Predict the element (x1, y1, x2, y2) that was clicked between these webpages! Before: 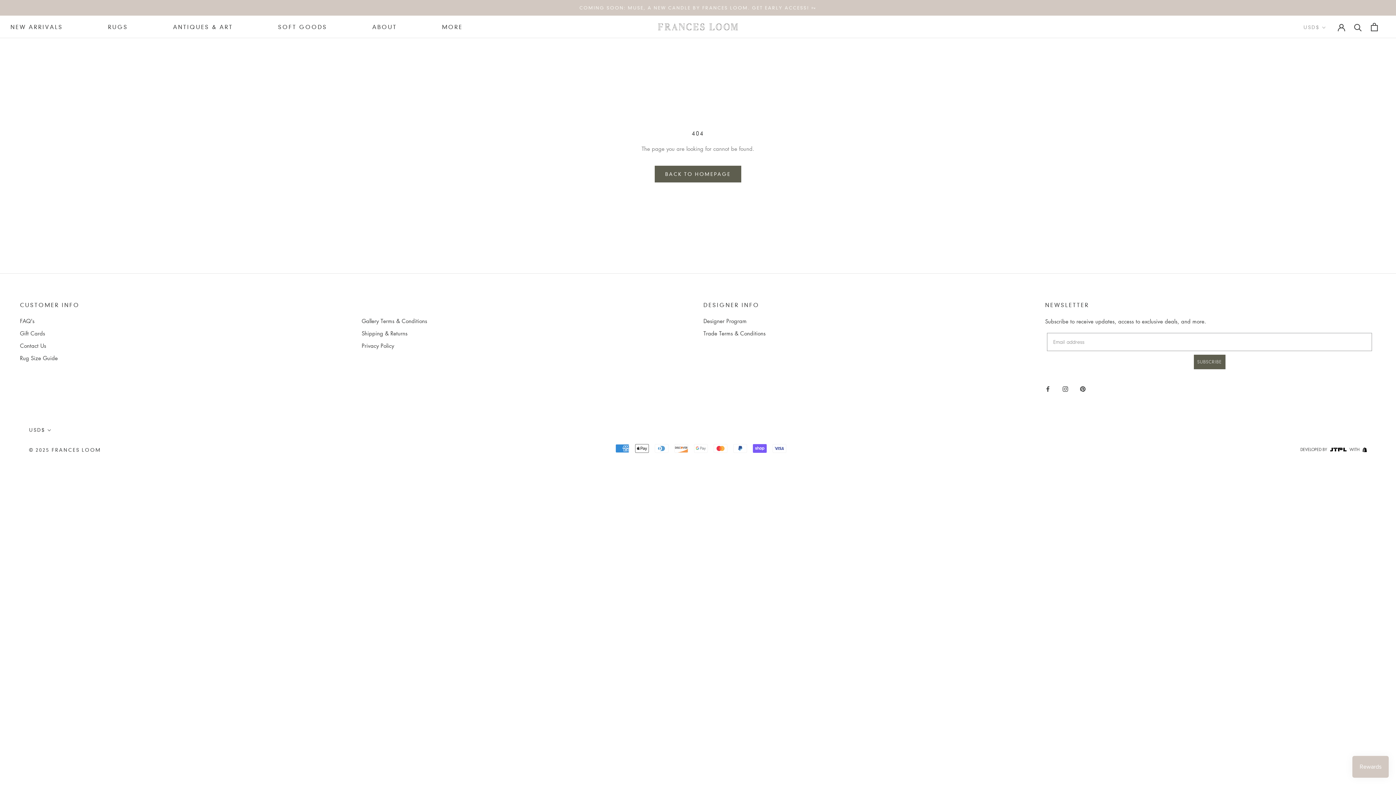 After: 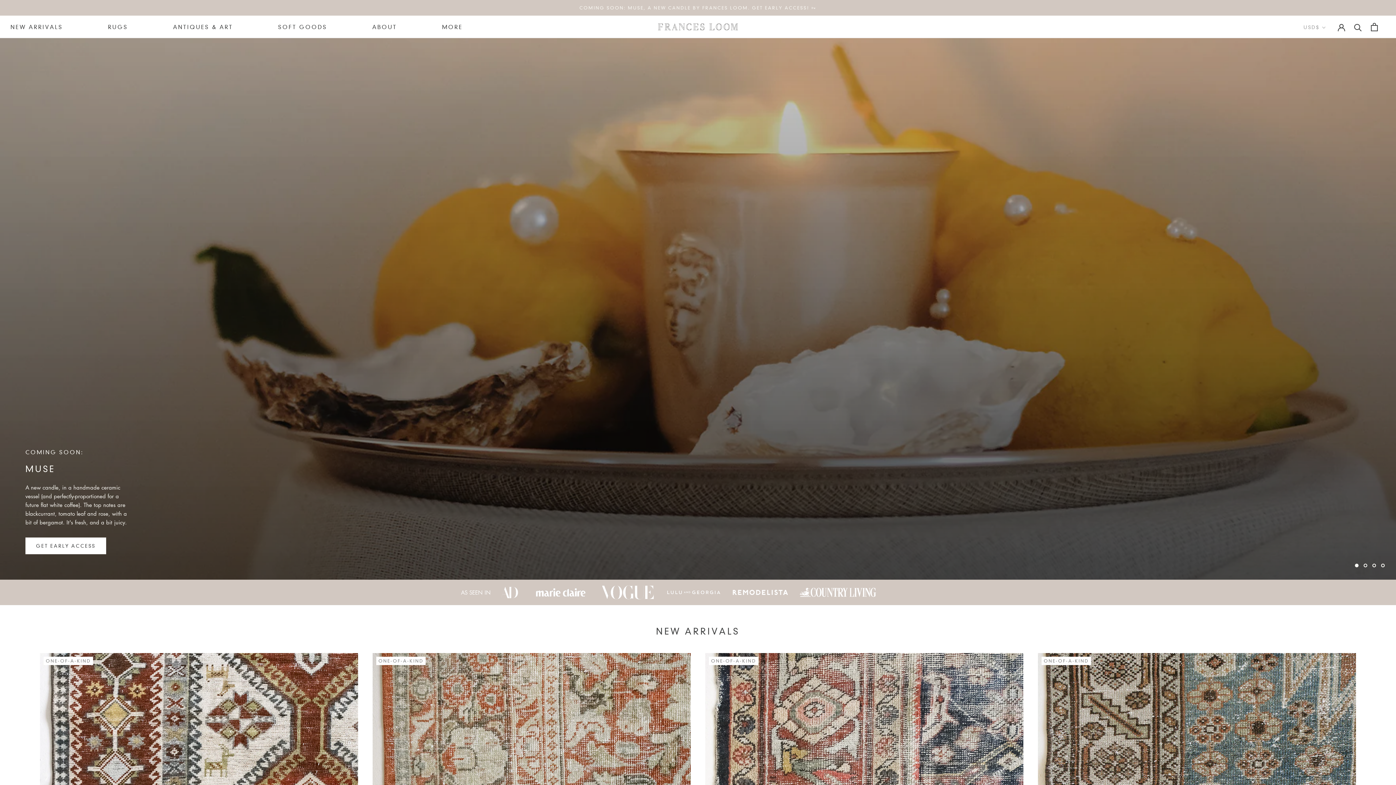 Action: bbox: (658, 23, 738, 30)